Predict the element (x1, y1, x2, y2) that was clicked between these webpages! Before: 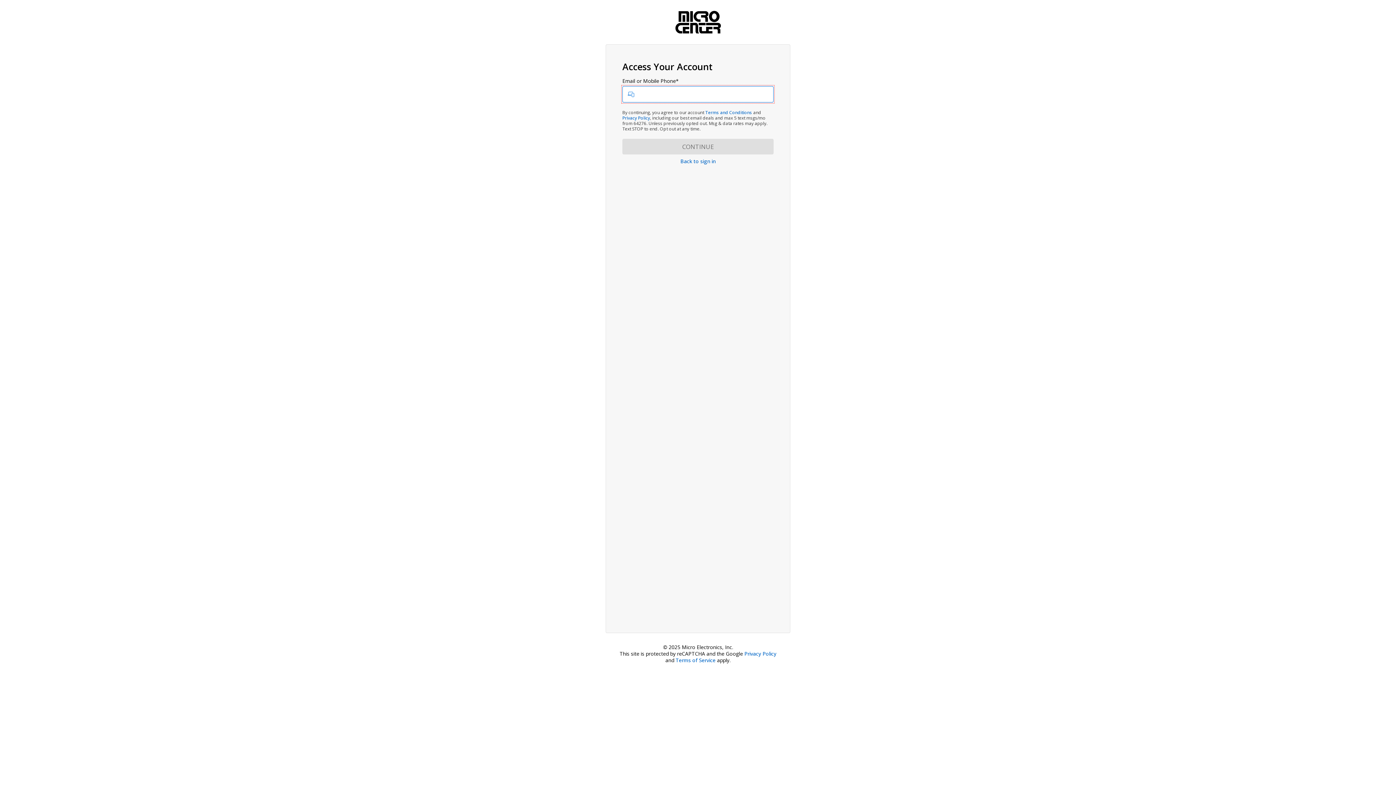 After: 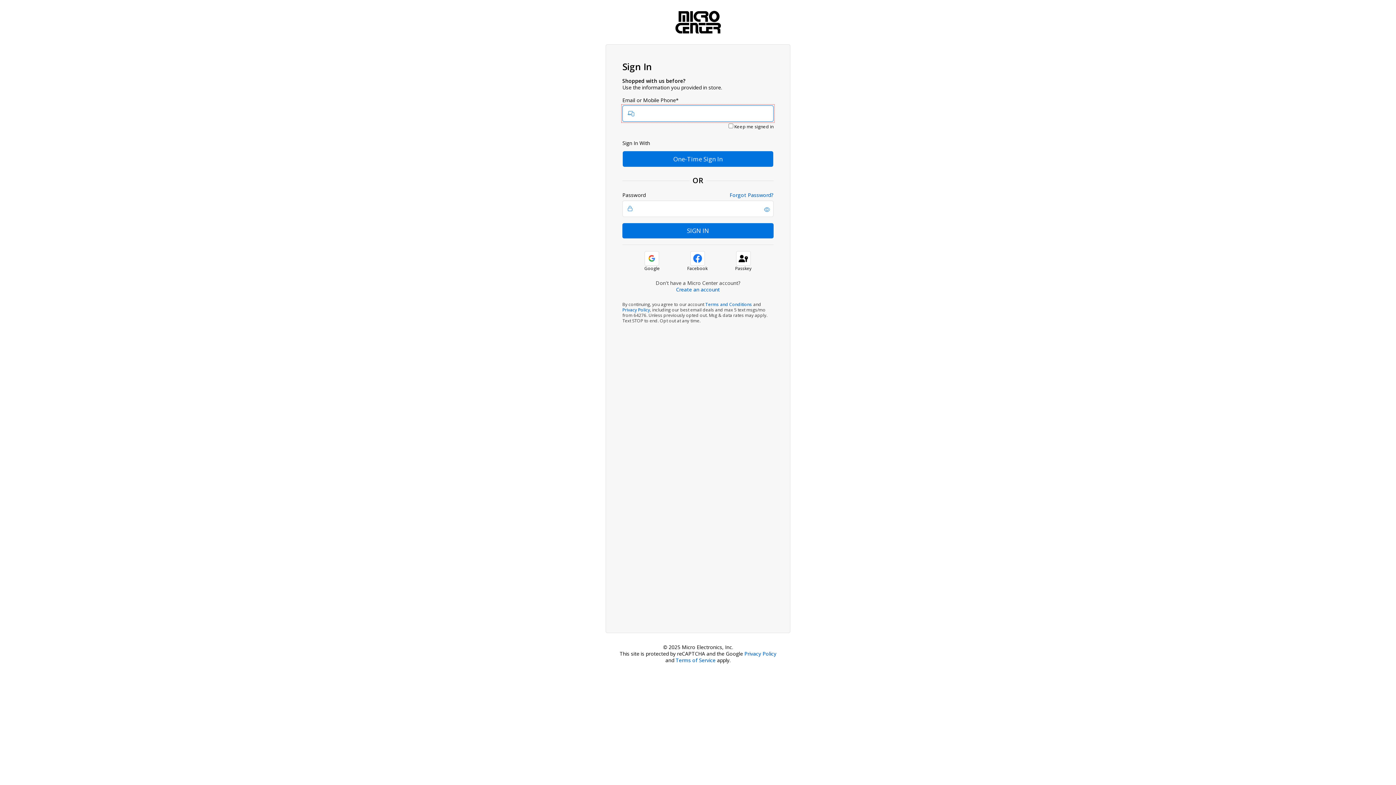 Action: bbox: (680, 157, 715, 164) label: Back to sign in